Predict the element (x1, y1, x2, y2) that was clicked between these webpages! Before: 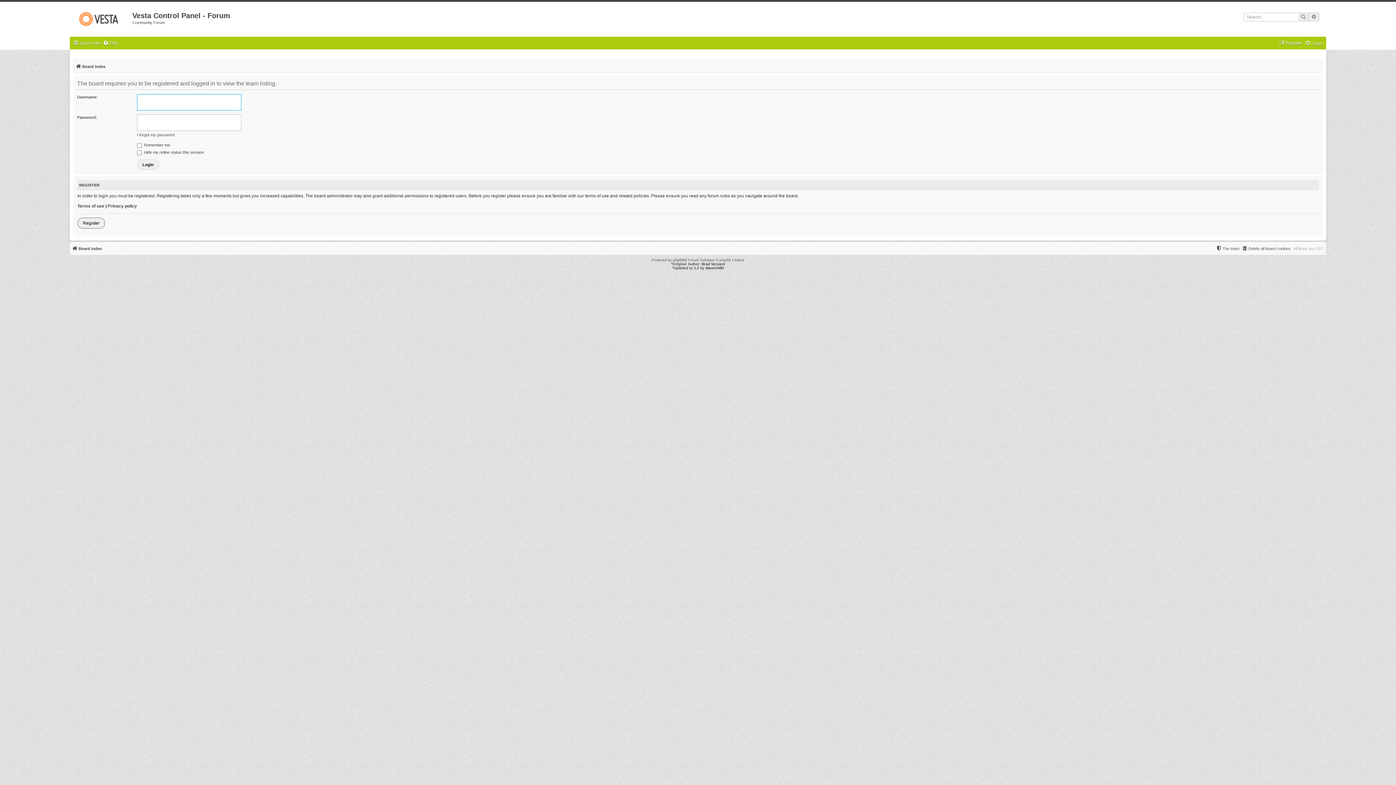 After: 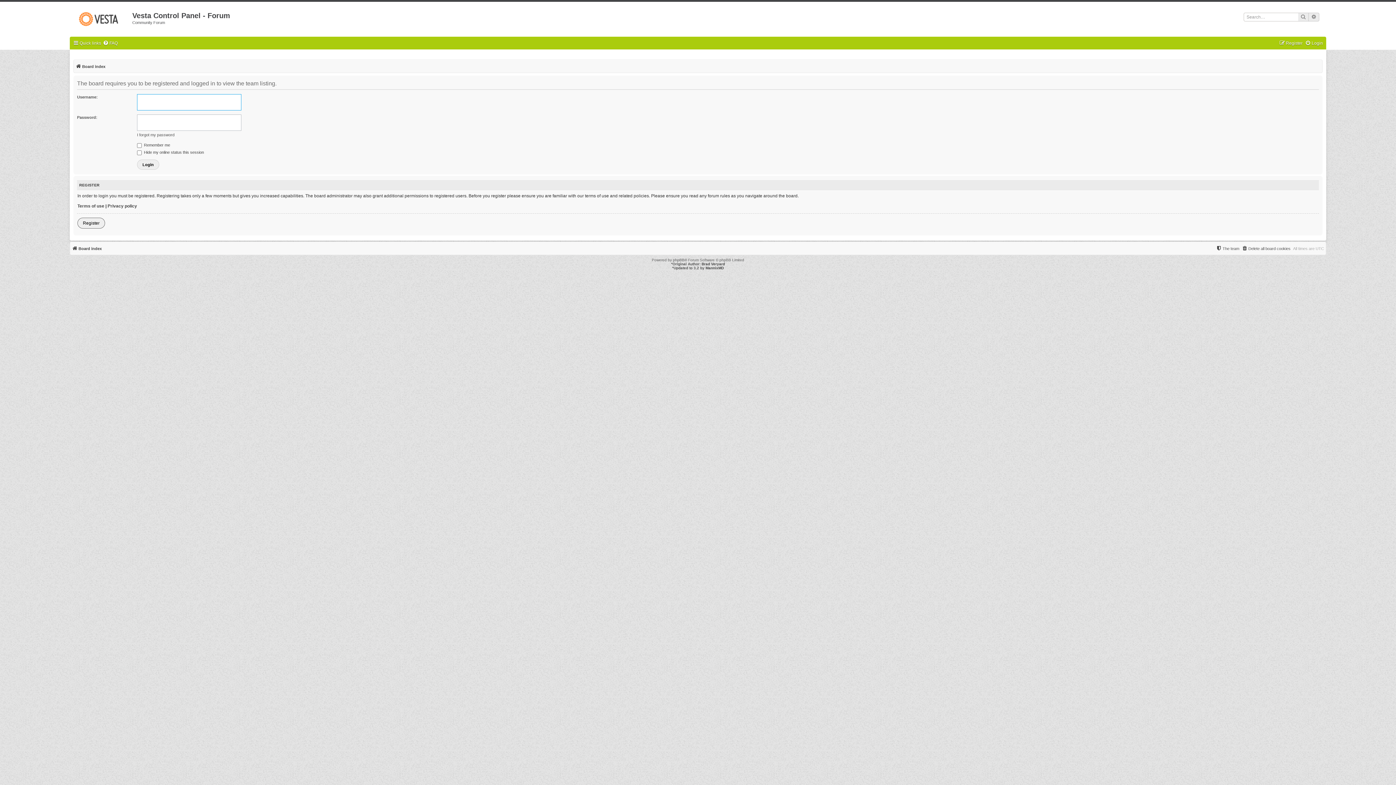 Action: bbox: (1216, 244, 1239, 252) label: The team